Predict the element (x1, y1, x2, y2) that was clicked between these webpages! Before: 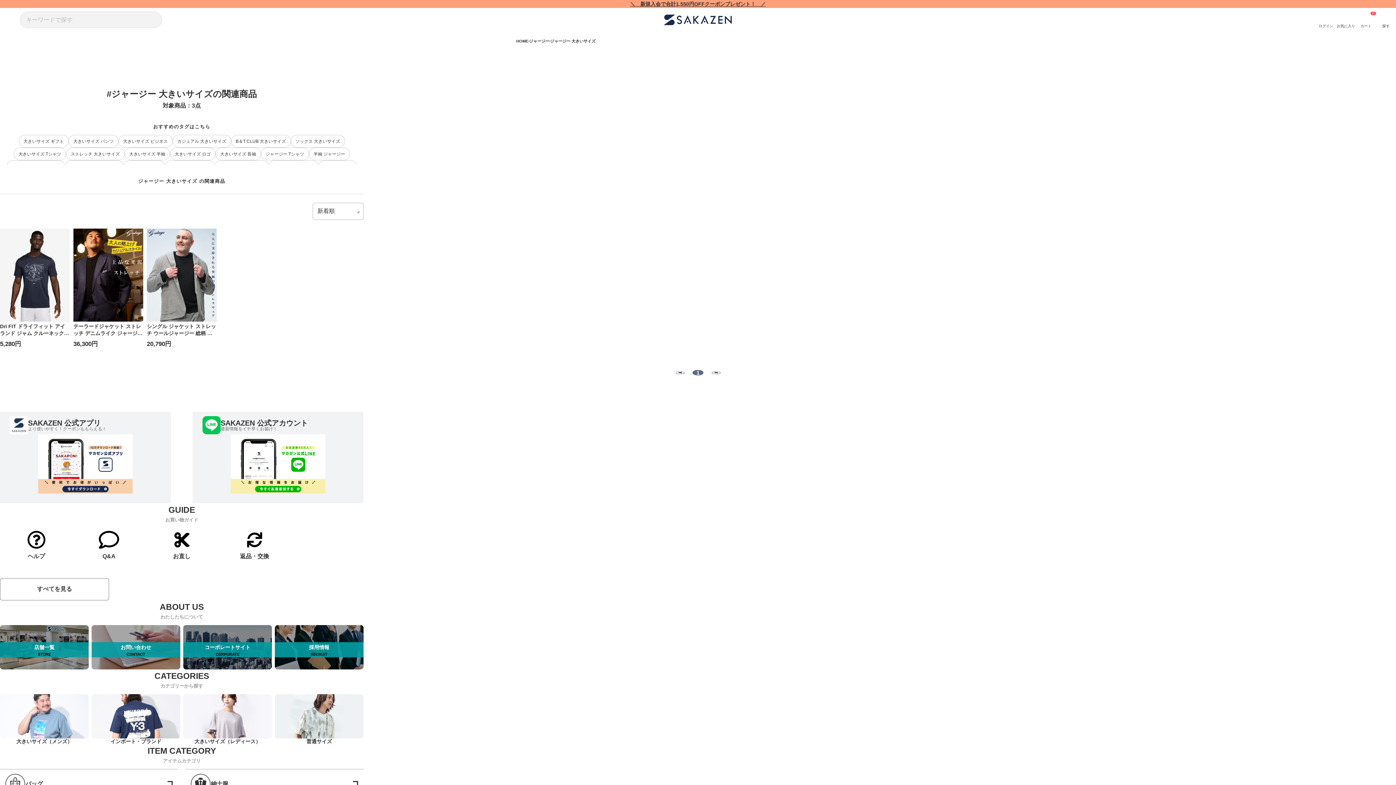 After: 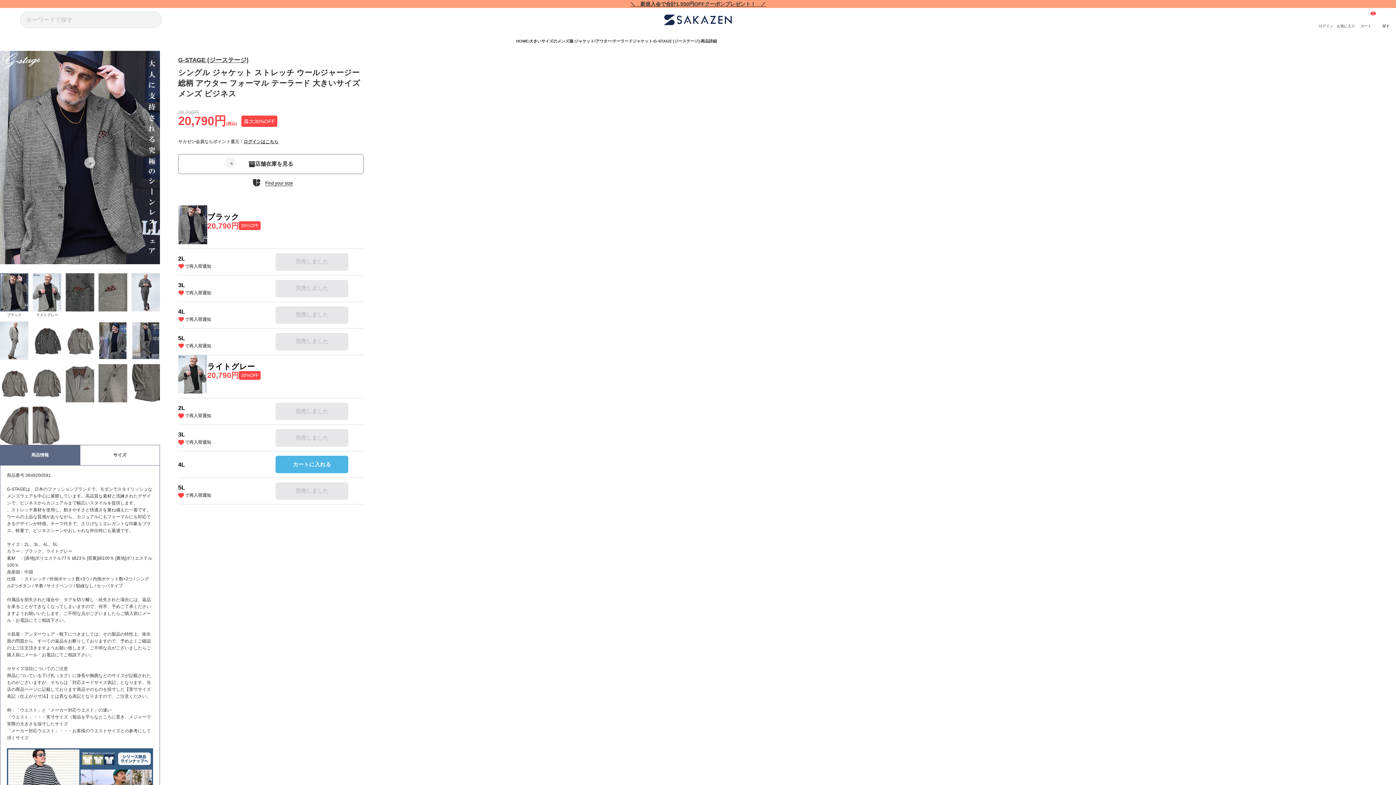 Action: bbox: (146, 228, 216, 348) label: シングル ジャケット ストレッチ ウールジャージー 総柄 アウター フォーマル テーラード 大きいサイズ メンズ ビジネス

20,790円